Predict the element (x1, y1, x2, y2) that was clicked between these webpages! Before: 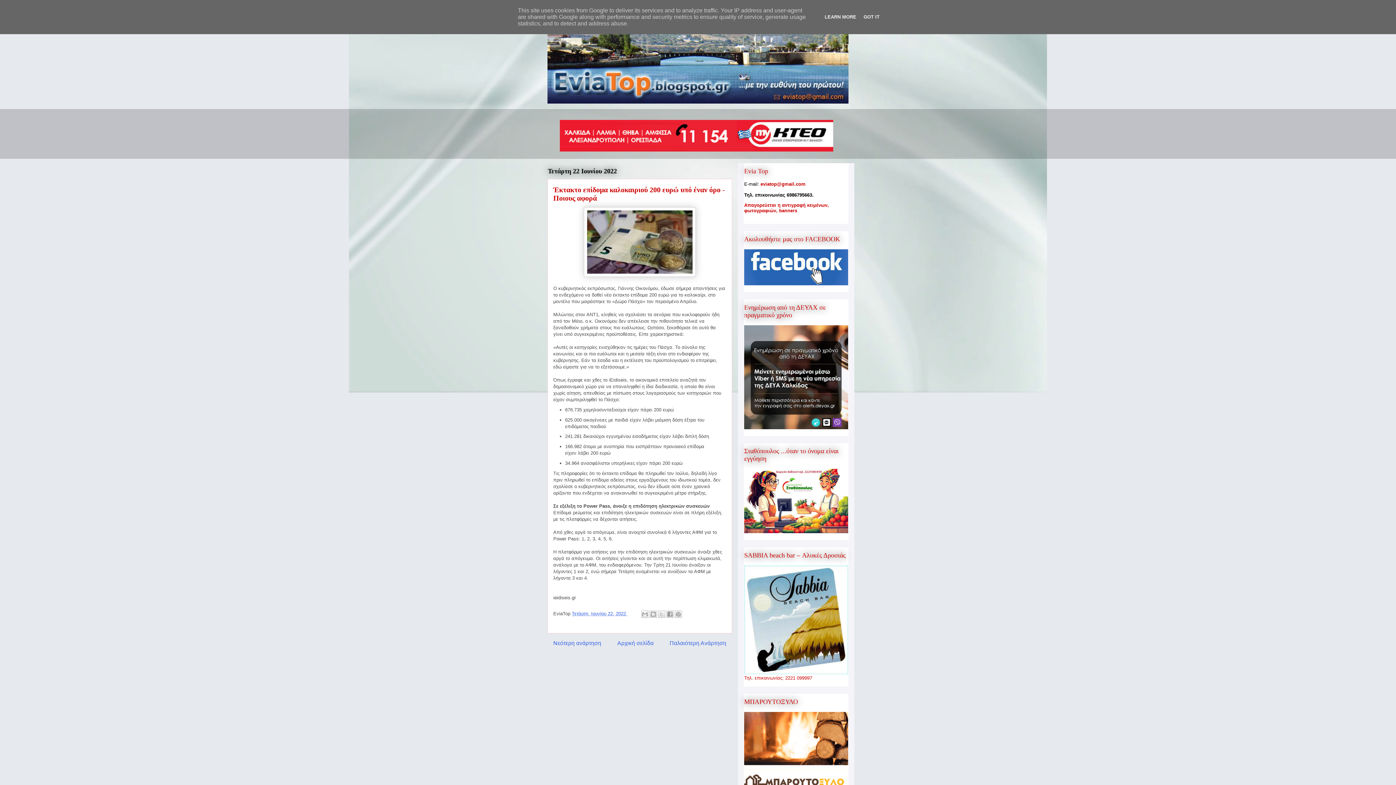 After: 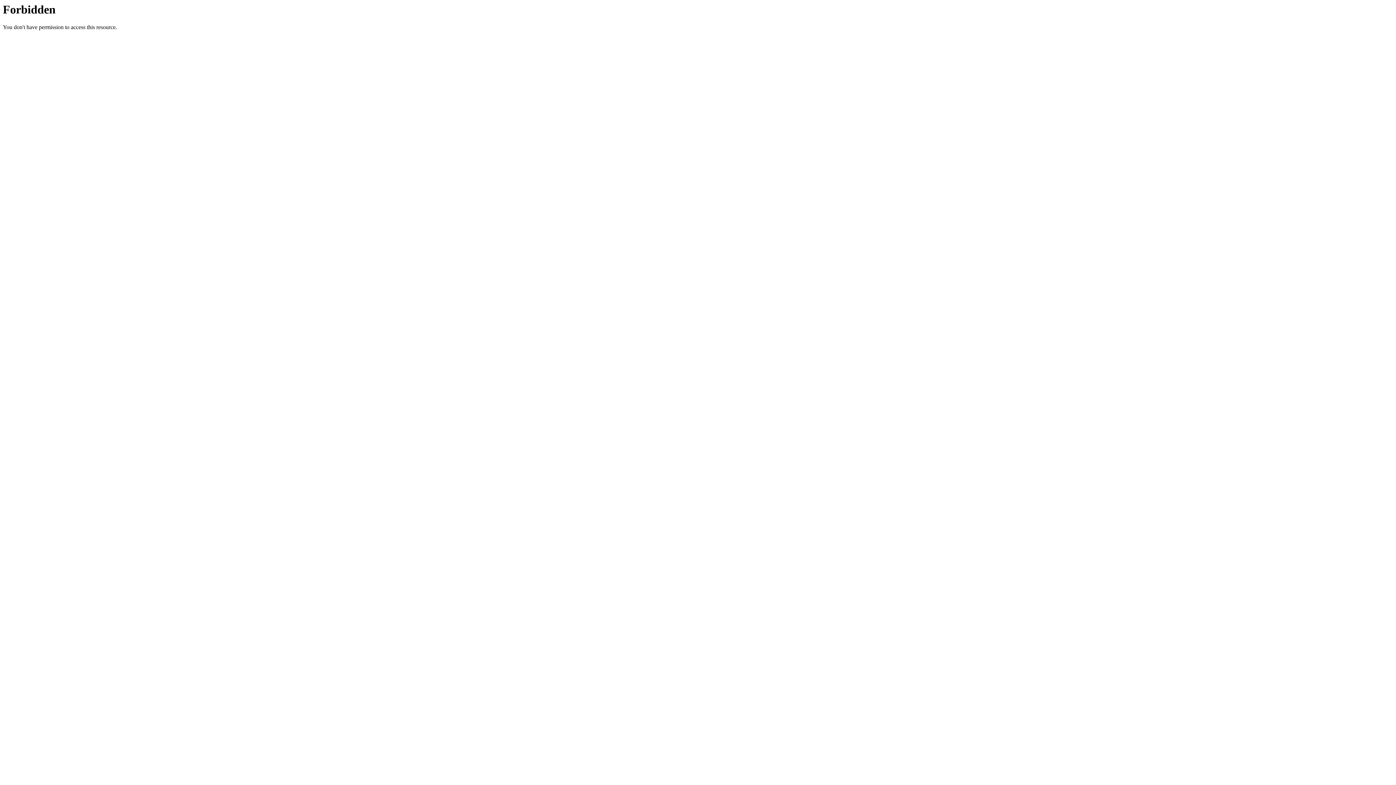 Action: bbox: (560, 147, 833, 152)